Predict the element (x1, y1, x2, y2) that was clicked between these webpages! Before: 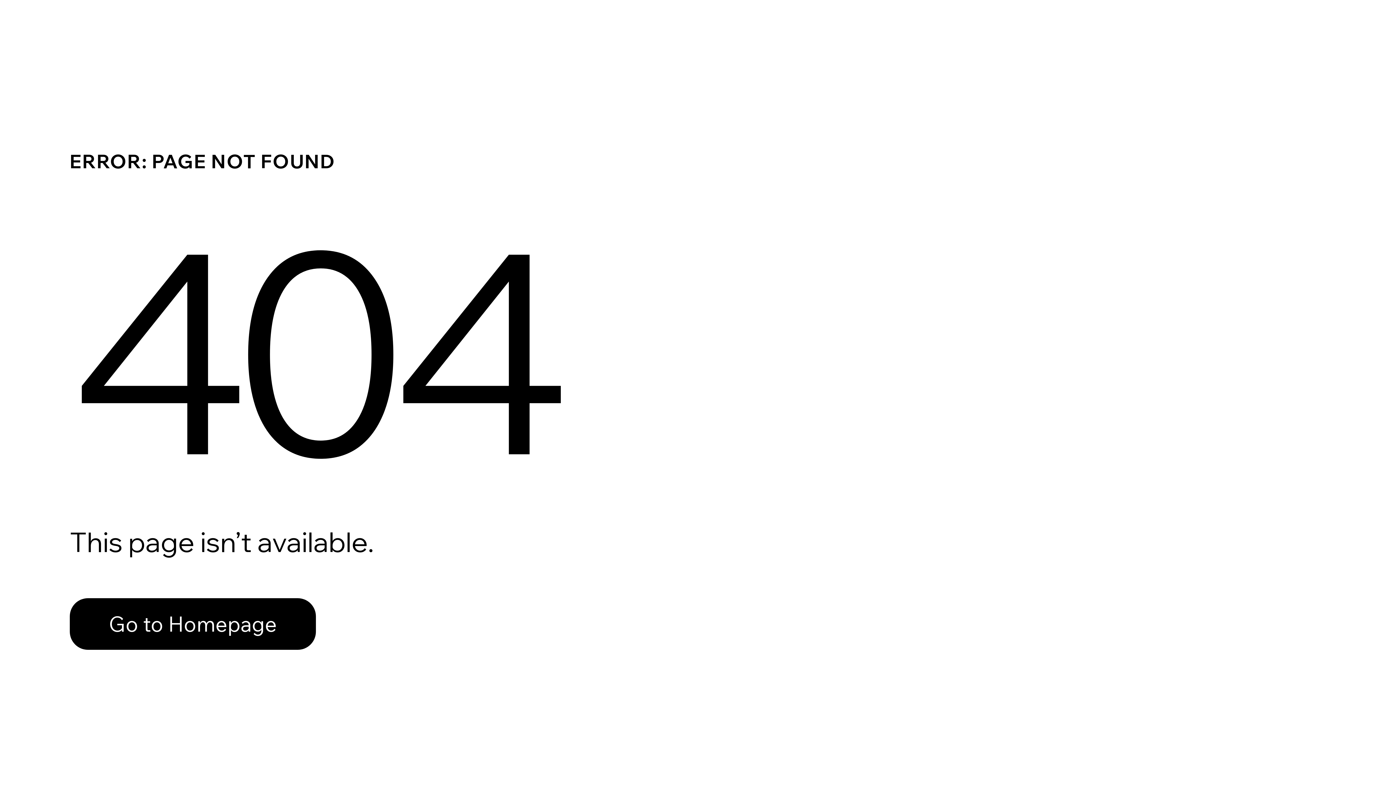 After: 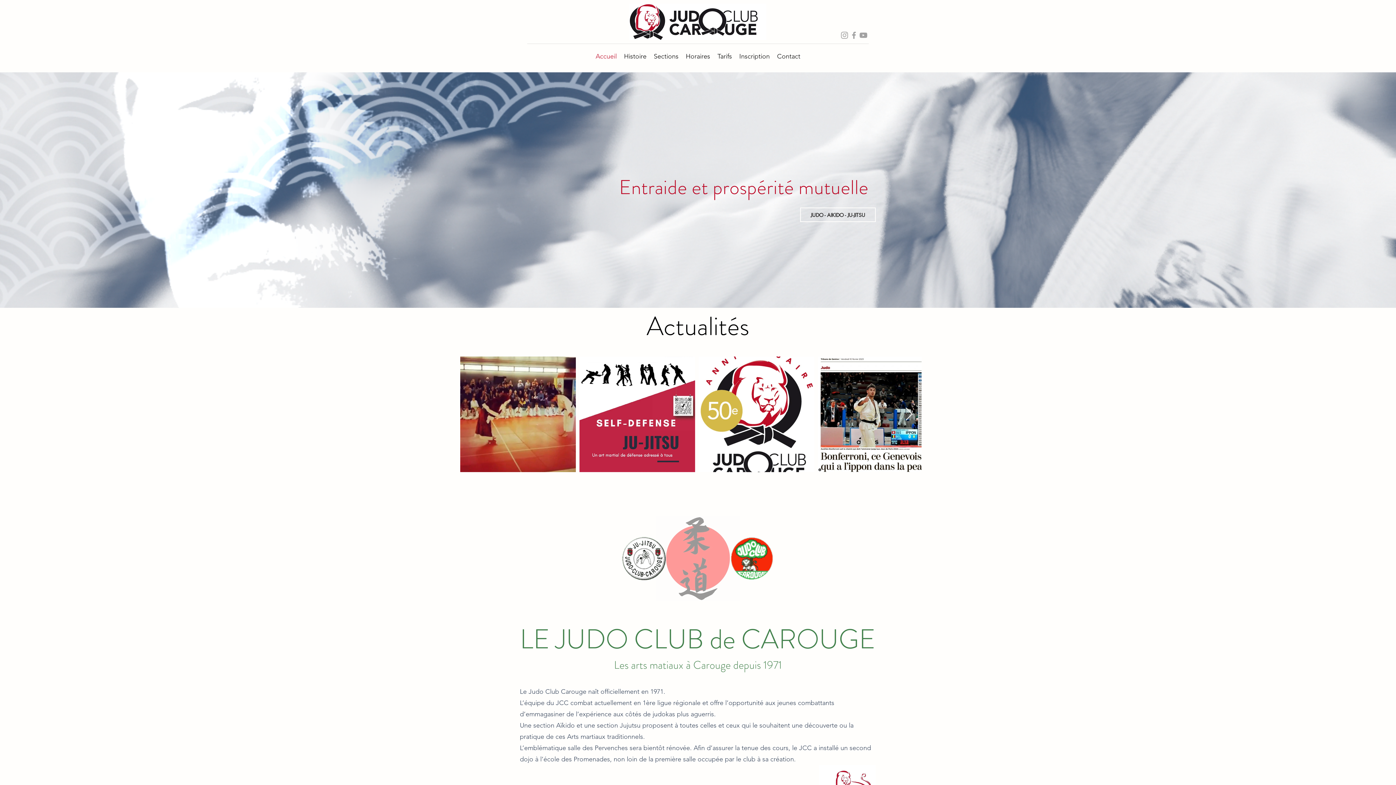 Action: bbox: (69, 582, 768, 659) label: Go to Homepage